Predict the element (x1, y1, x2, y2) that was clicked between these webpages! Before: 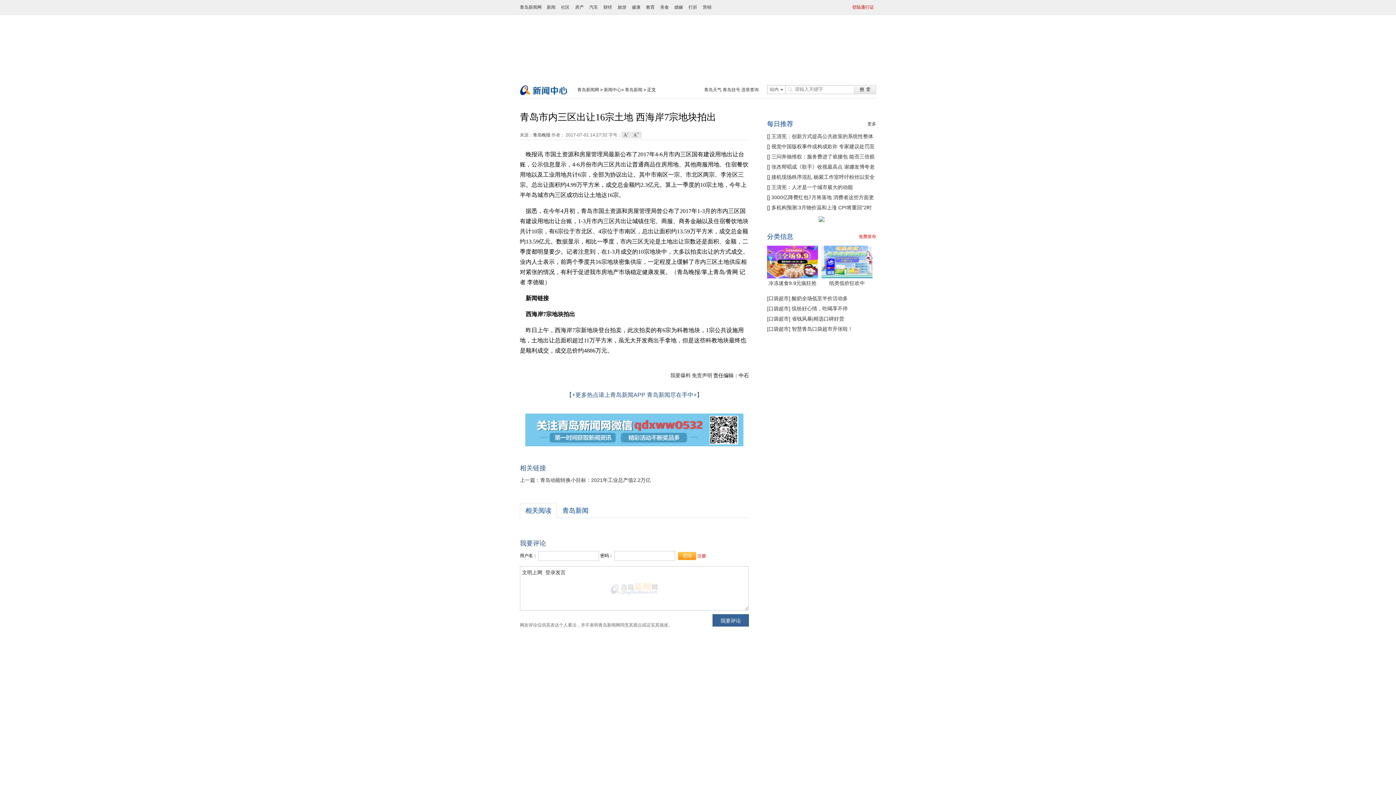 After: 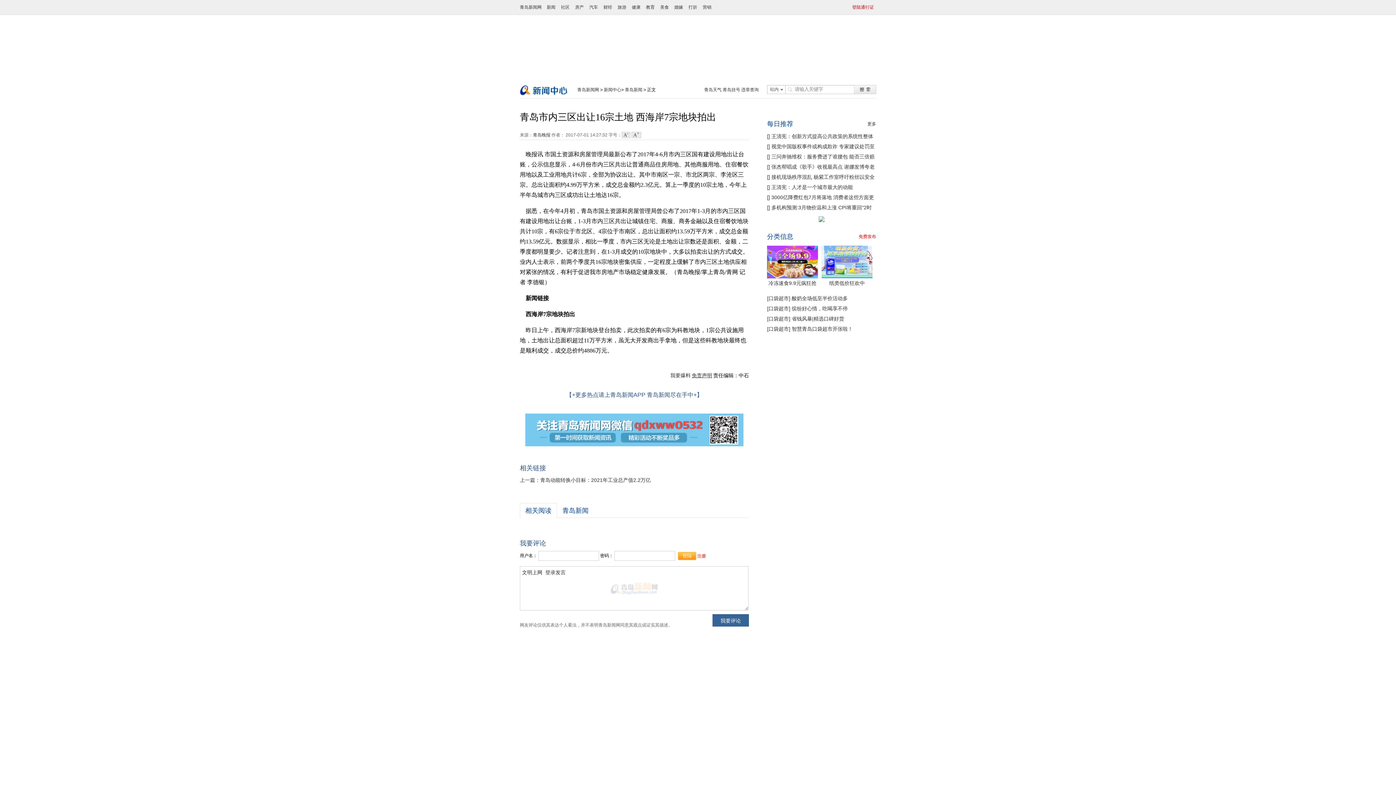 Action: label: 免责声明 bbox: (692, 372, 712, 378)